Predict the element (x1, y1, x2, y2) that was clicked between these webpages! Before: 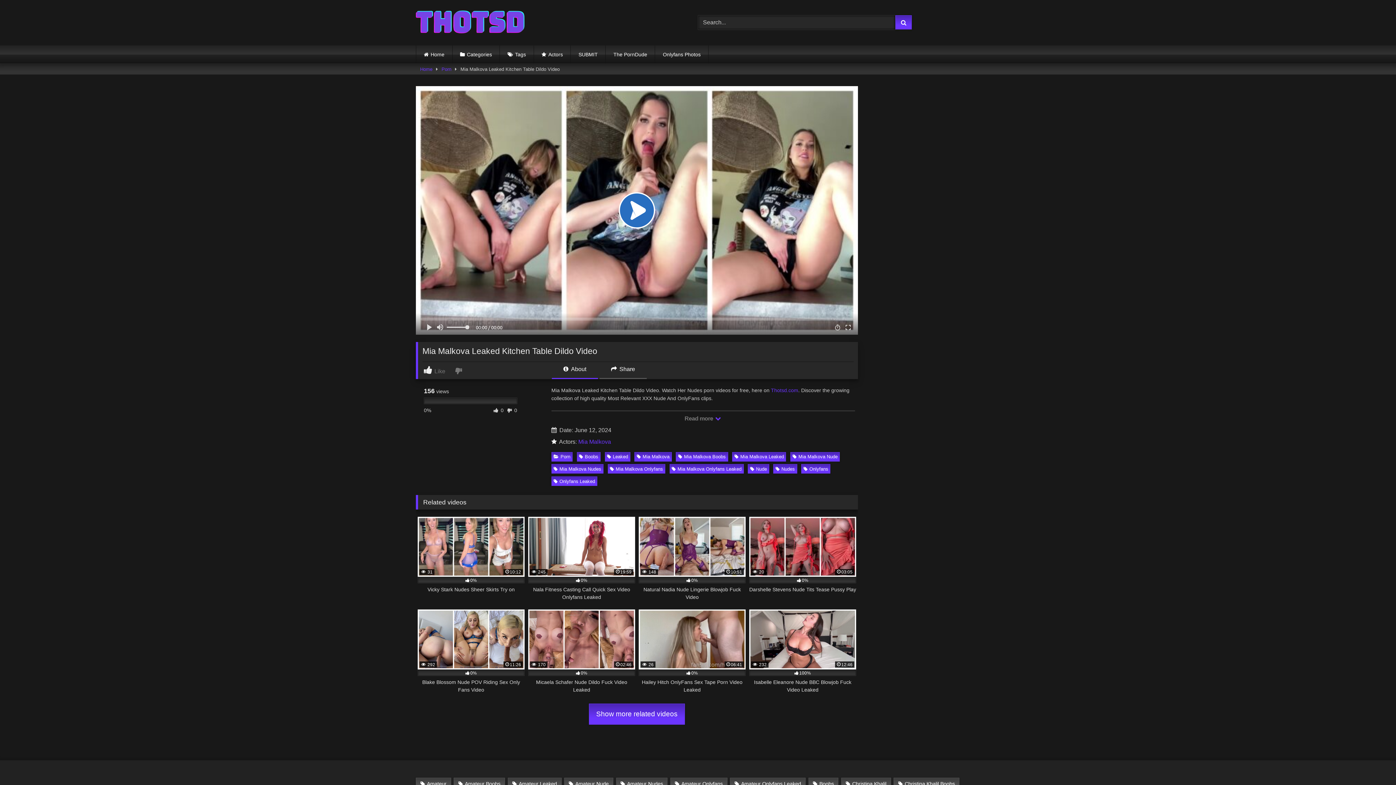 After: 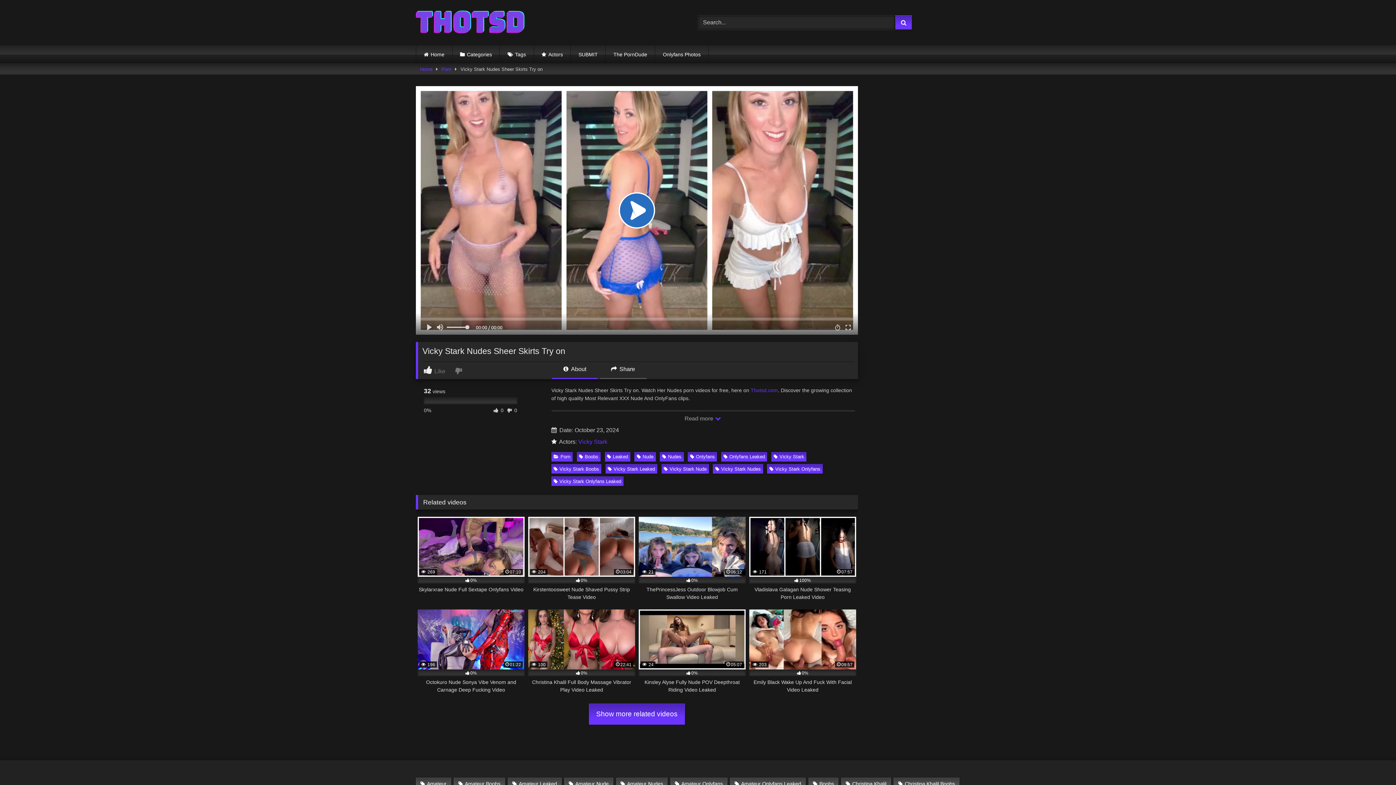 Action: label:  31
10:12
0%
Vicky Stark Nudes Sheer Skirts Try on bbox: (417, 517, 524, 601)